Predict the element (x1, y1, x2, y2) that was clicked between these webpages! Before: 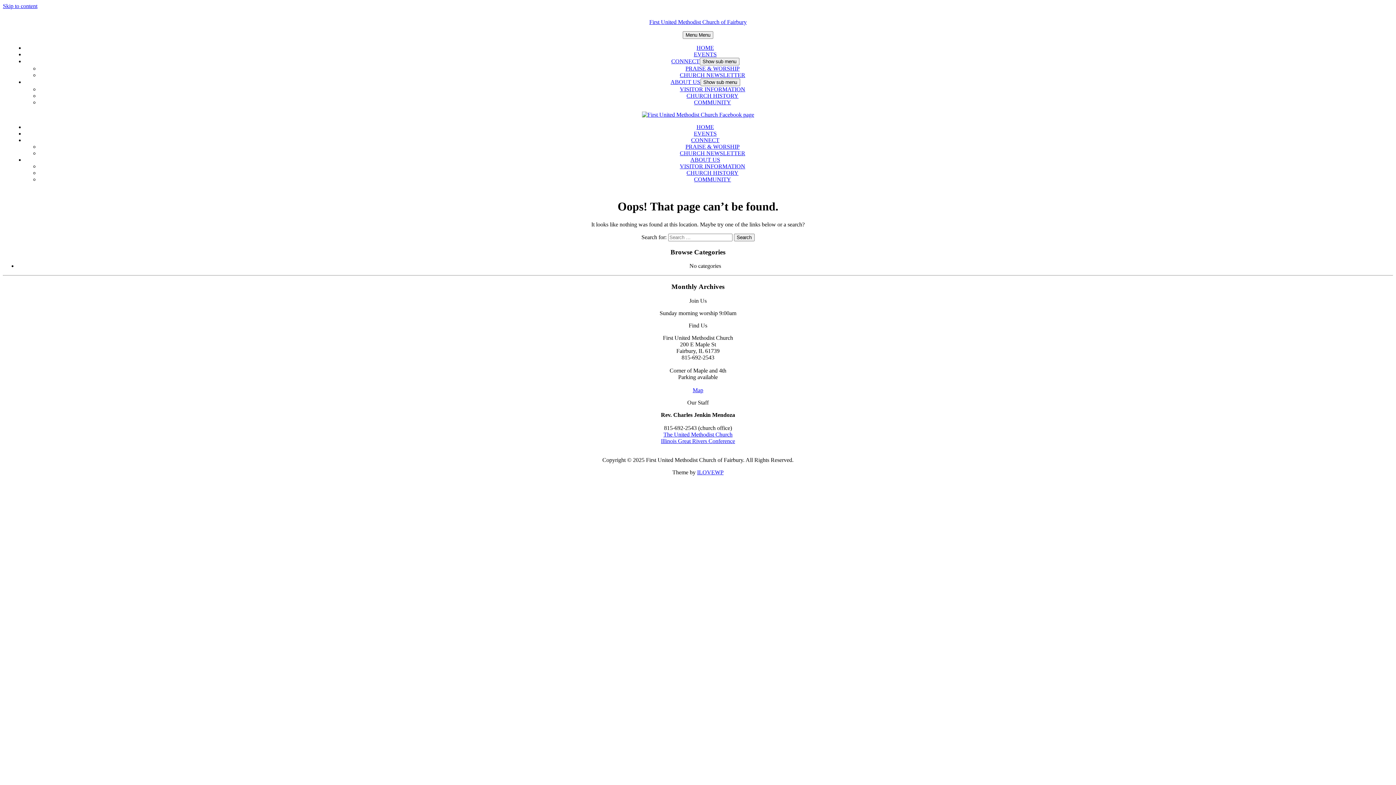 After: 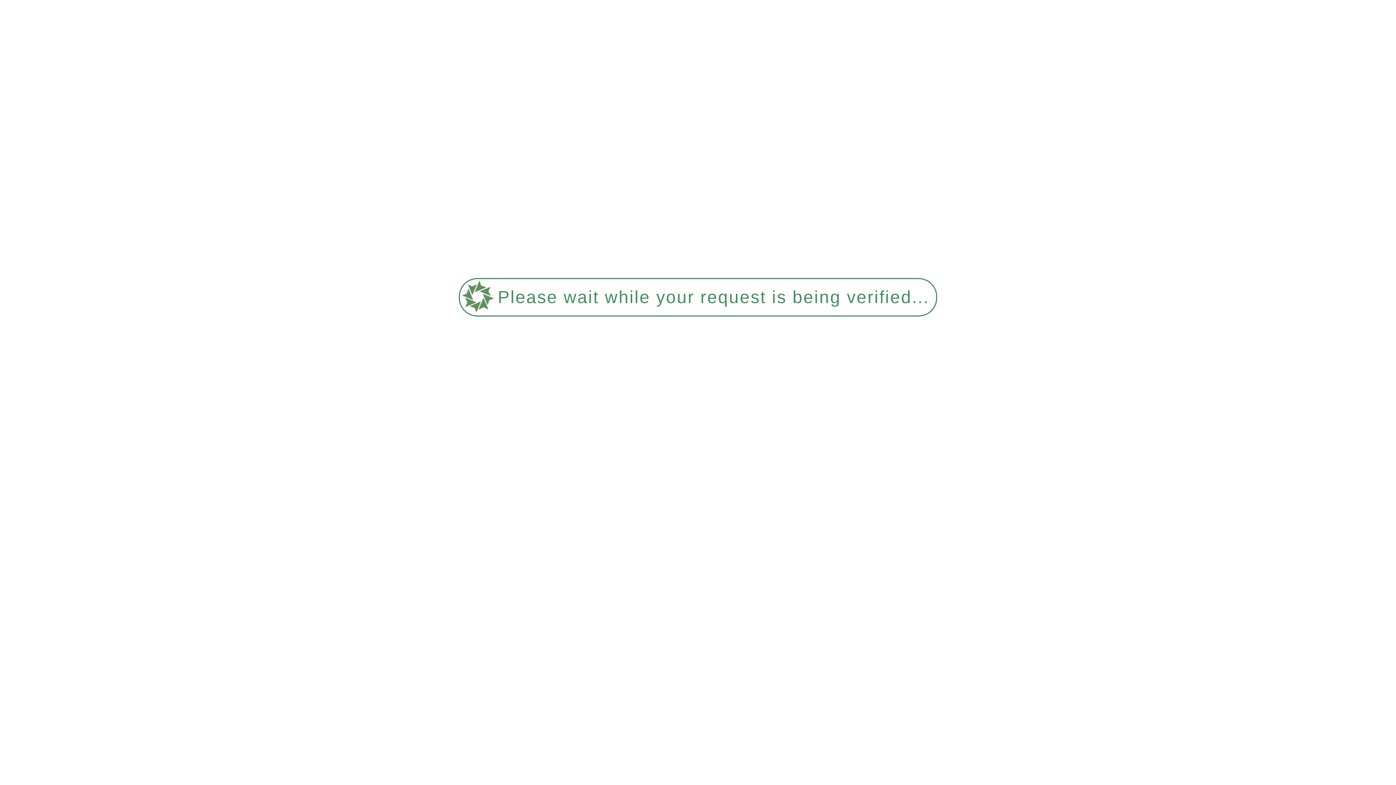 Action: label: CHURCH HISTORY bbox: (686, 92, 738, 98)